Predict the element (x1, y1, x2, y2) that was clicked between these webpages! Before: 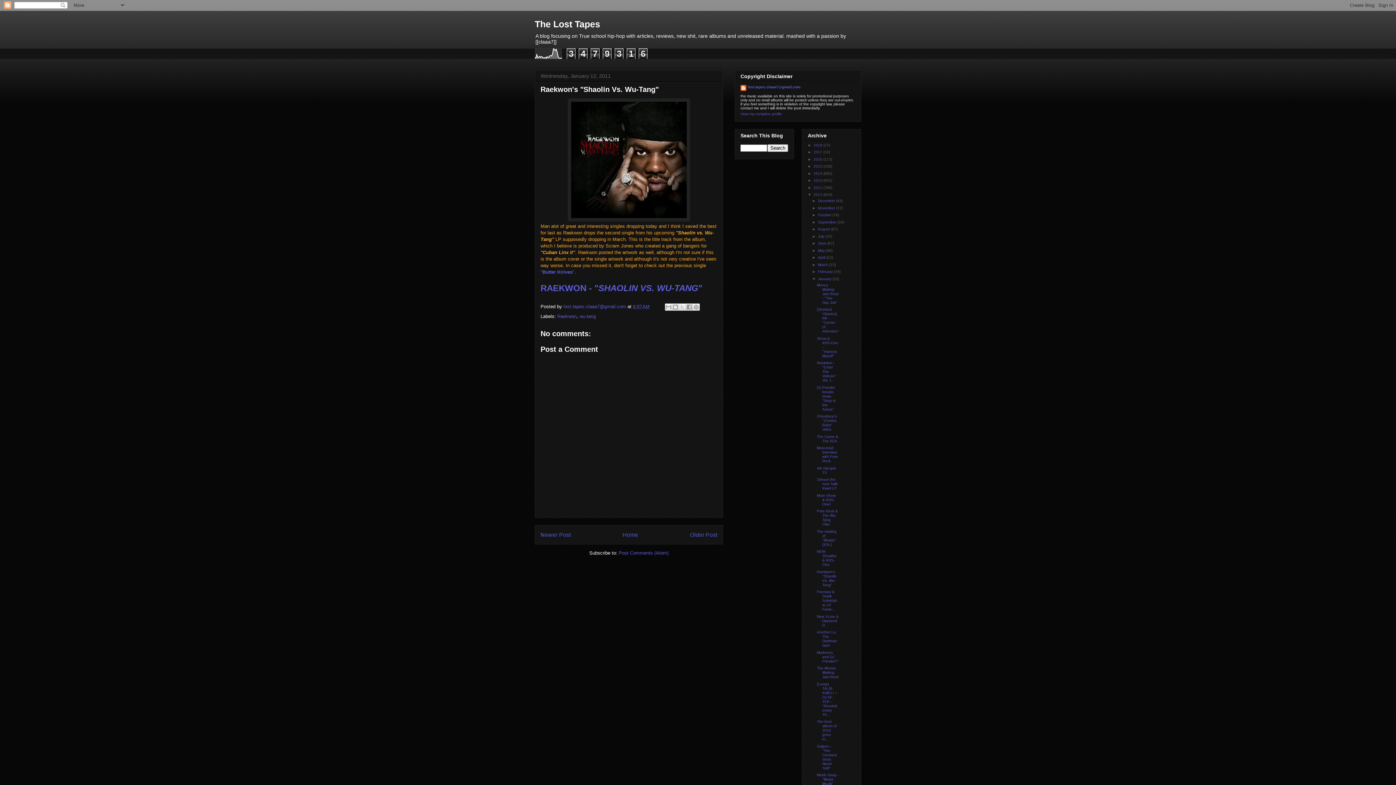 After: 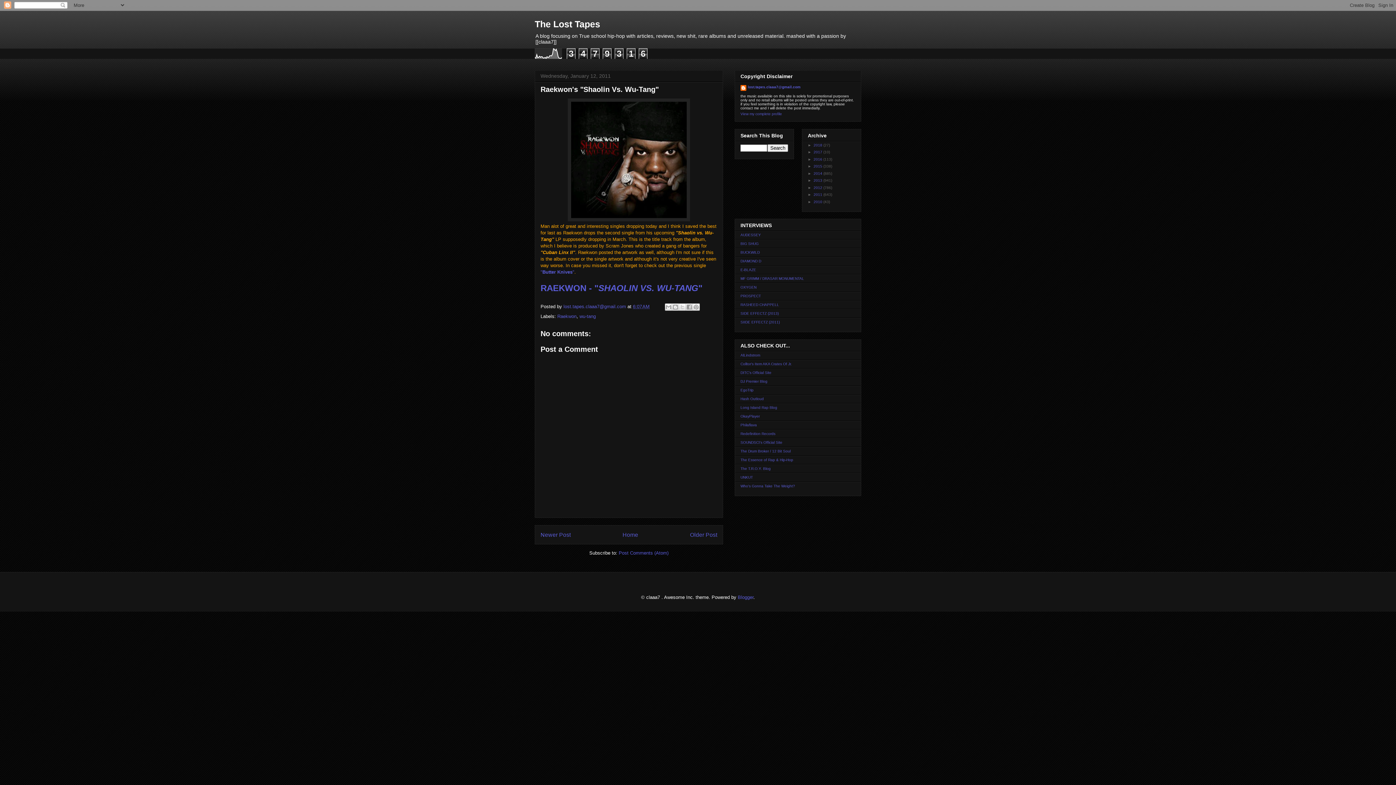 Action: label: ▼   bbox: (808, 192, 813, 196)